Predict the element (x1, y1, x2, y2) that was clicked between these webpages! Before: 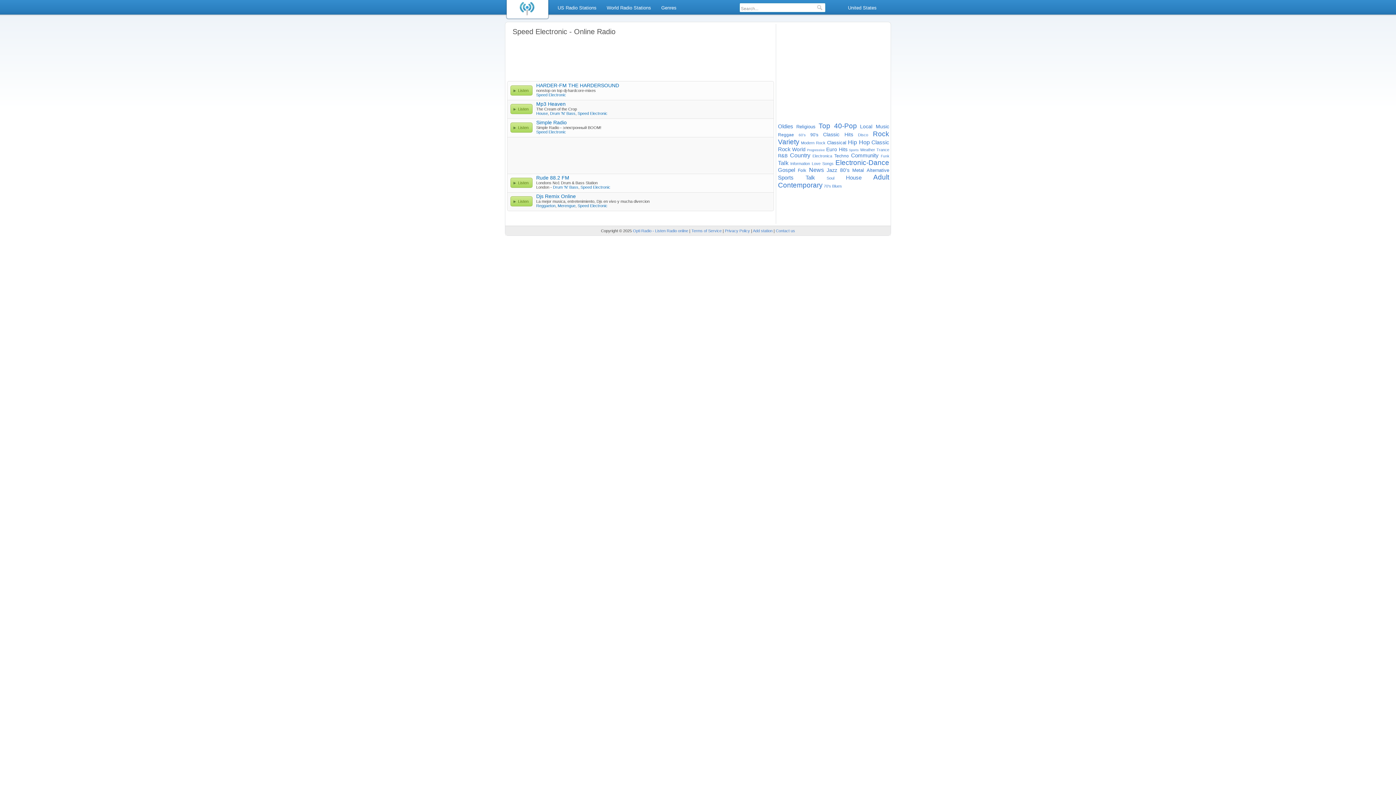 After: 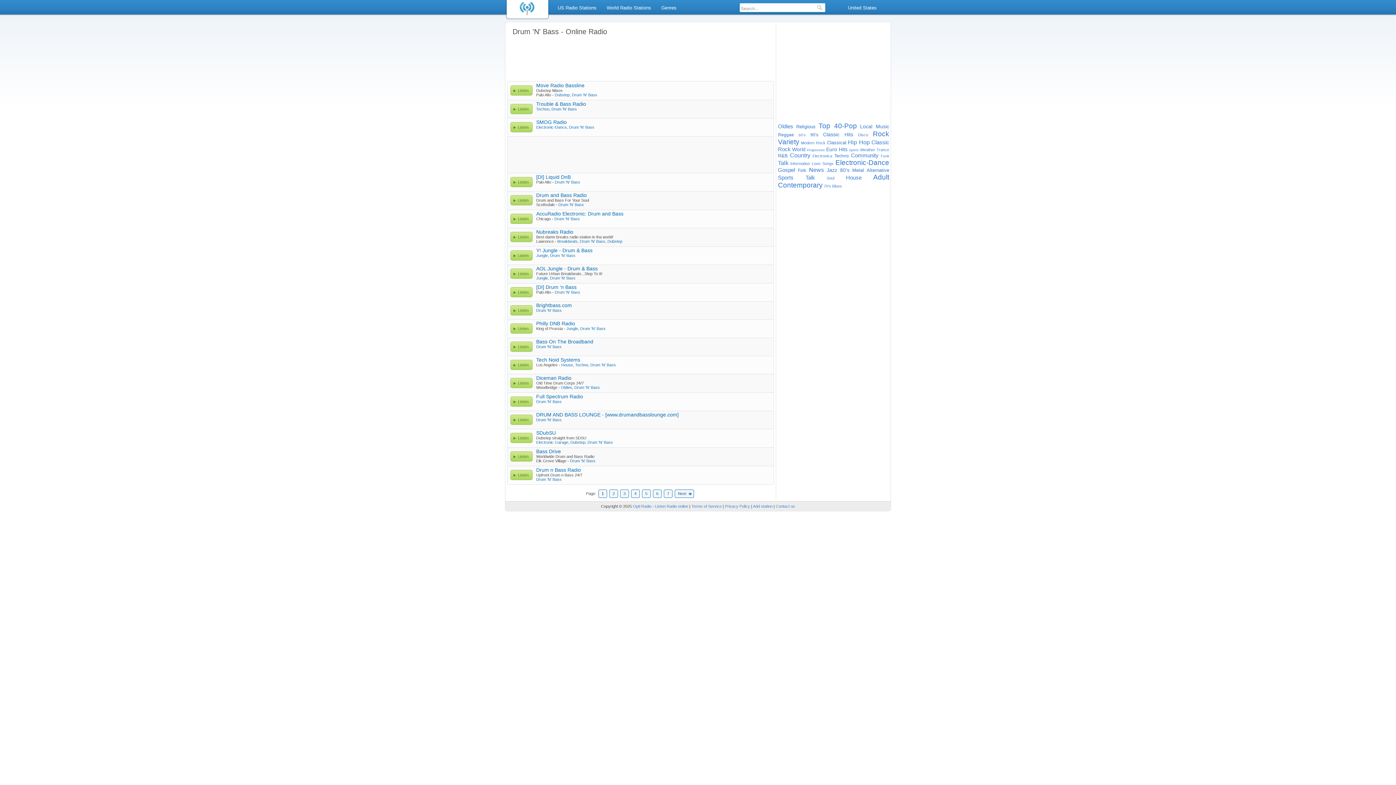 Action: label: Drum 'N' Bass bbox: (553, 185, 578, 189)